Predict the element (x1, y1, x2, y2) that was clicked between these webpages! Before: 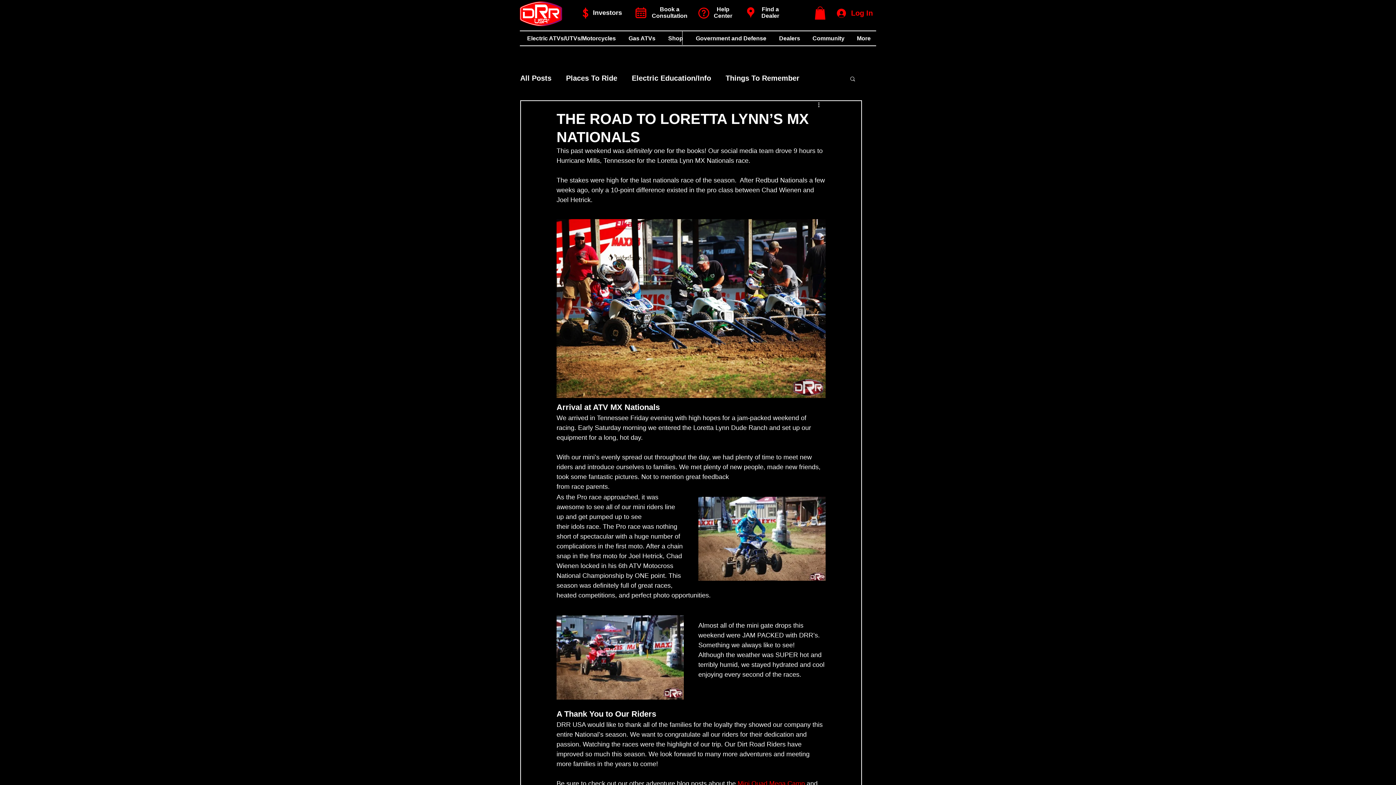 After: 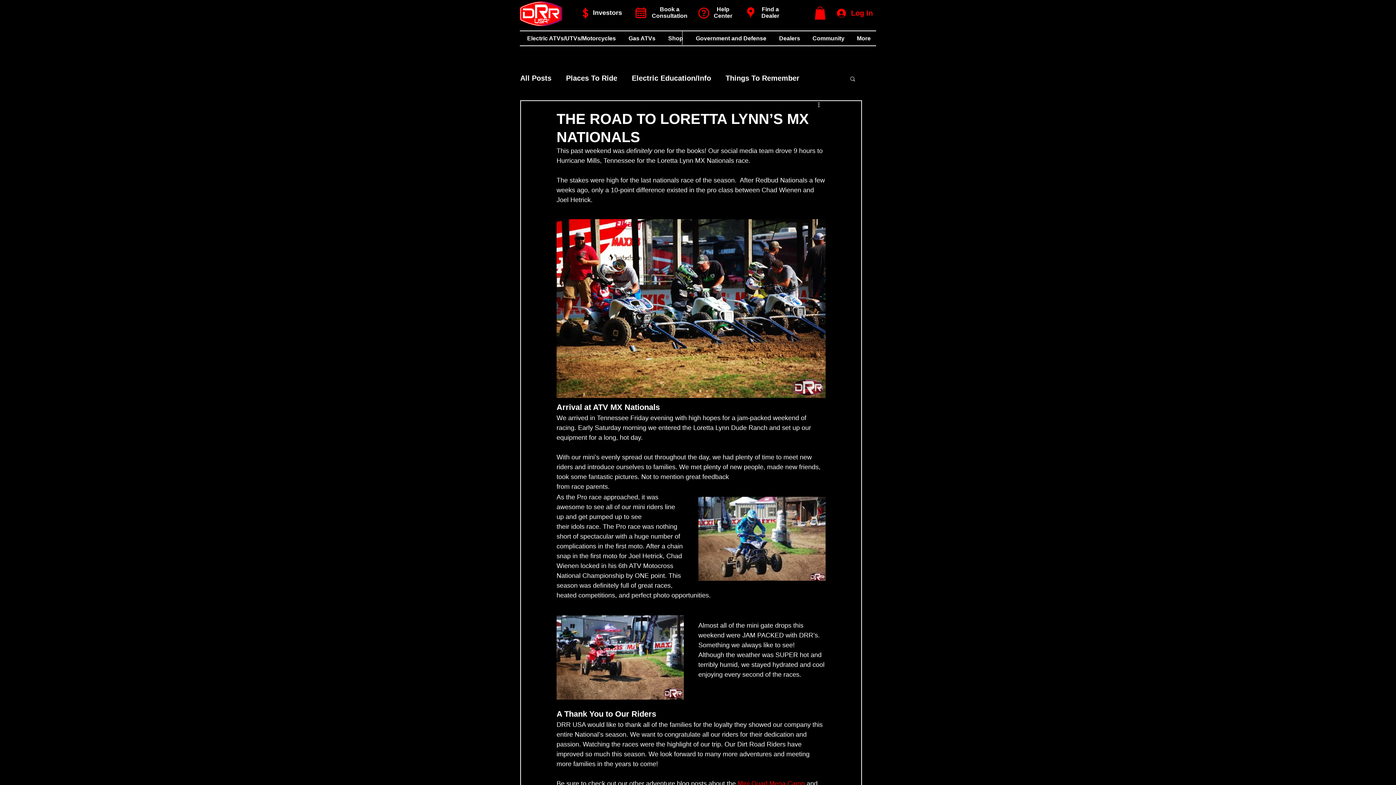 Action: bbox: (814, 6, 825, 19)